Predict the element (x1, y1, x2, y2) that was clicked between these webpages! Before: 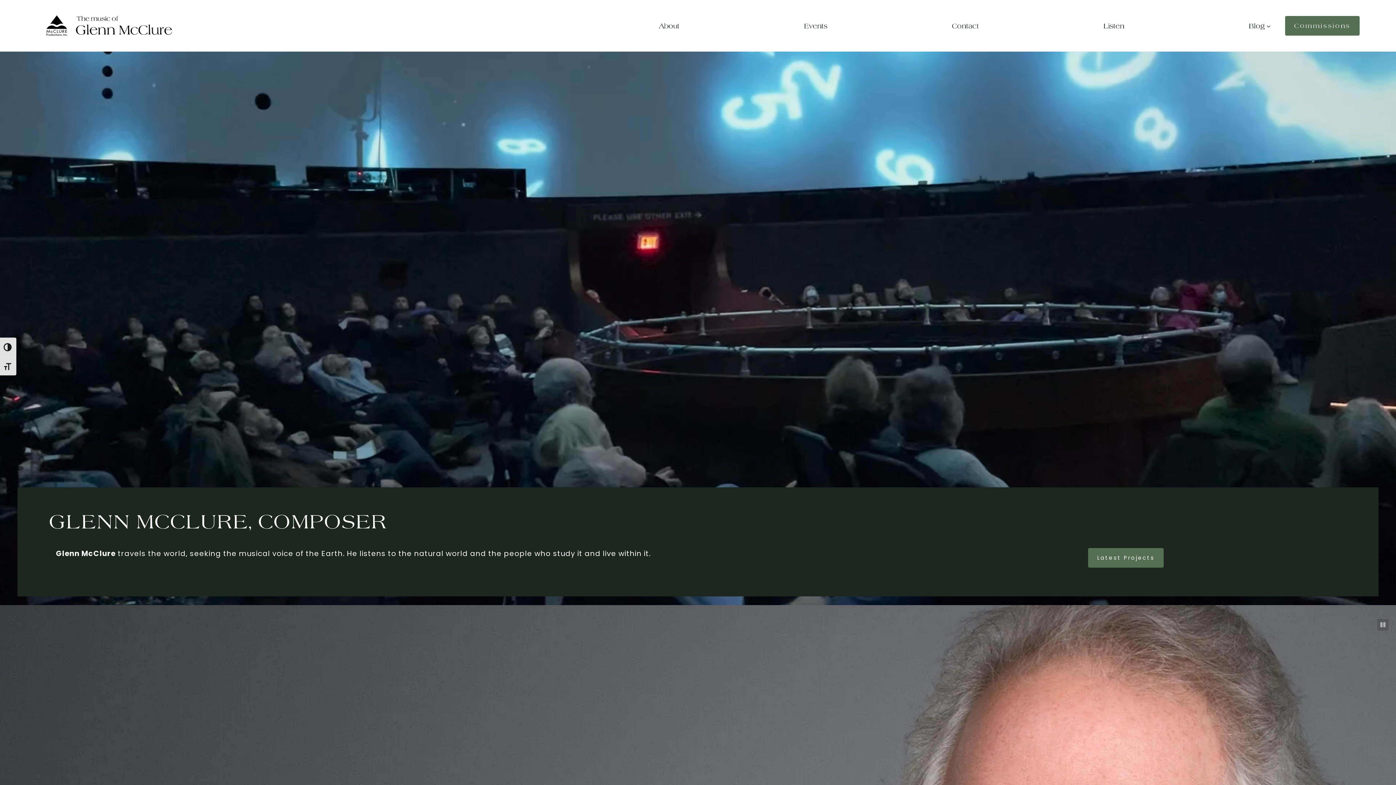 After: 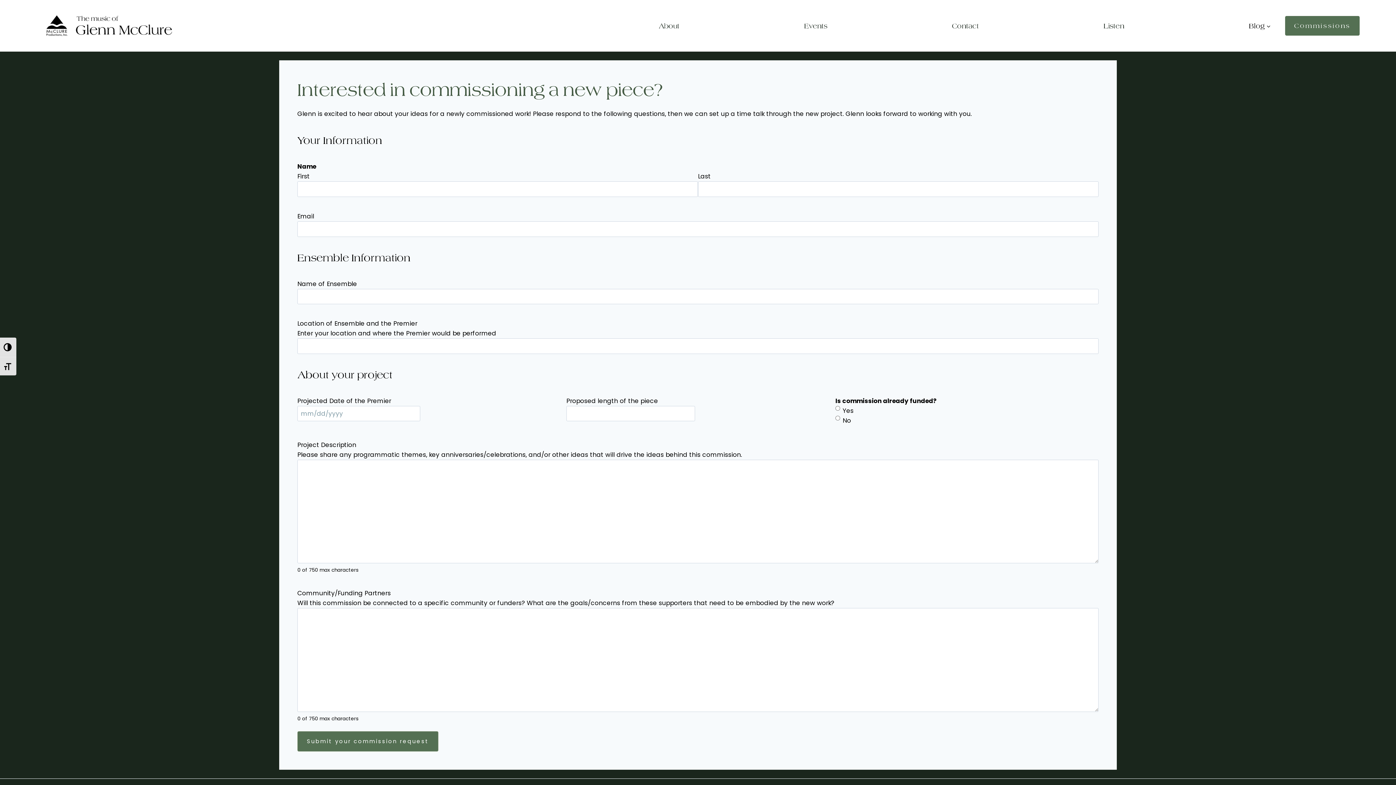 Action: bbox: (1285, 16, 1360, 35) label: Commissions